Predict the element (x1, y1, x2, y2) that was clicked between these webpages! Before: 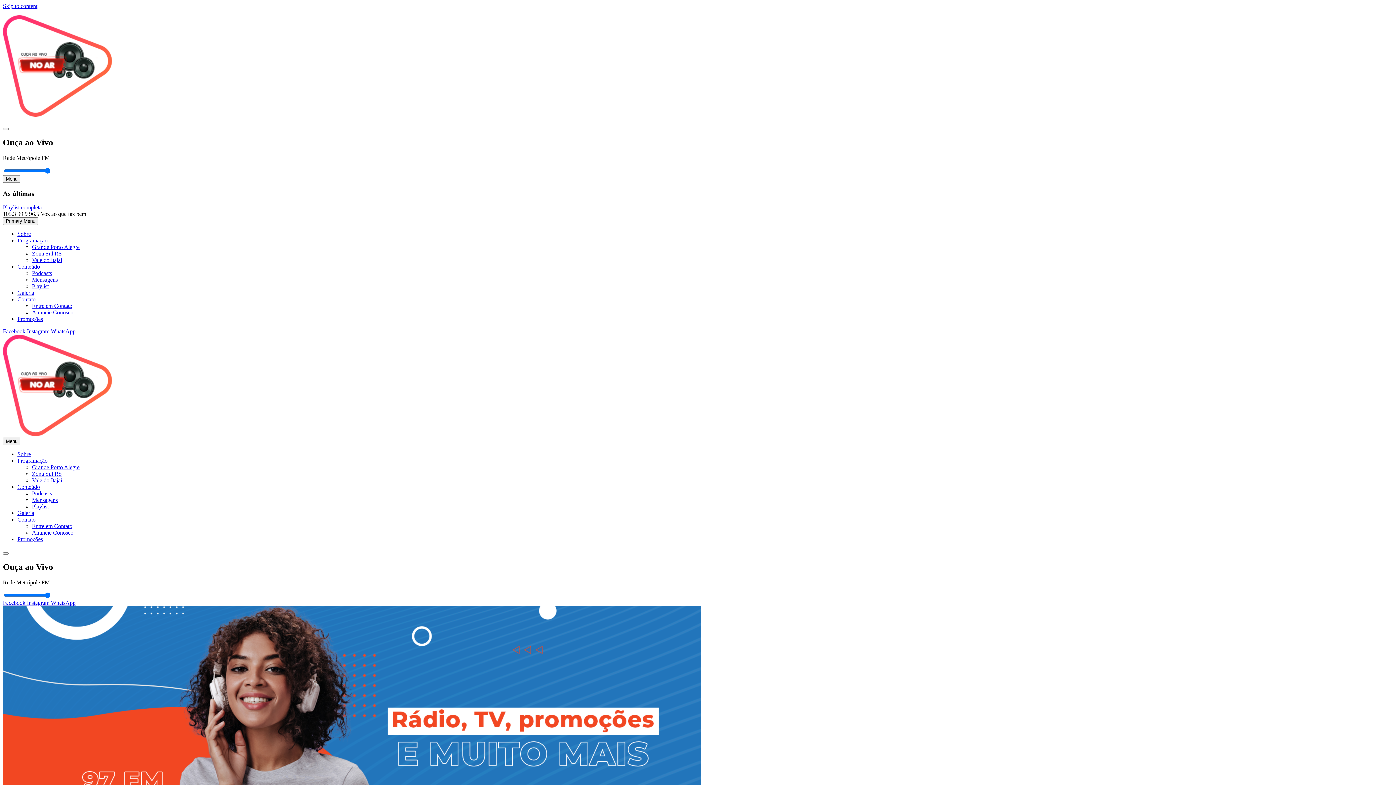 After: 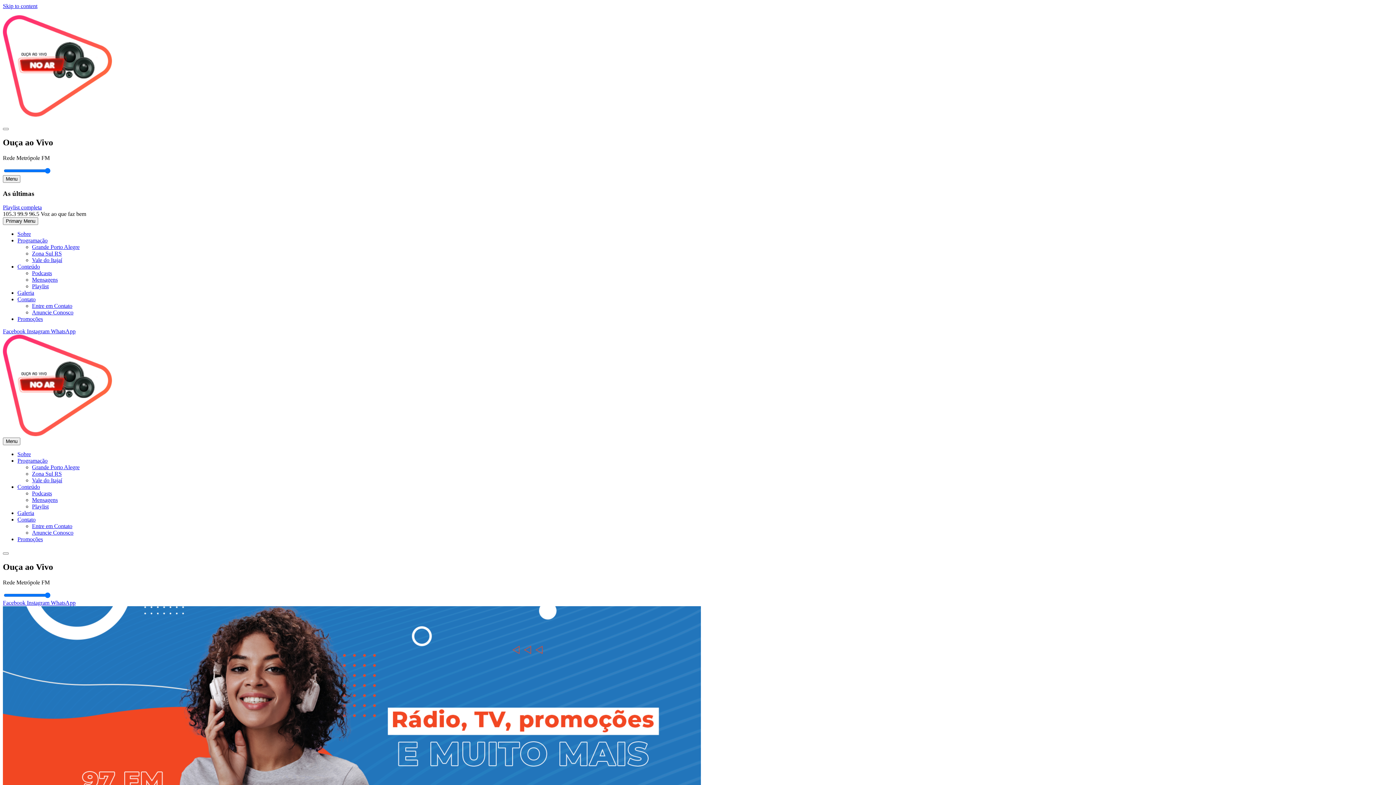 Action: label: Galeria bbox: (17, 289, 34, 296)